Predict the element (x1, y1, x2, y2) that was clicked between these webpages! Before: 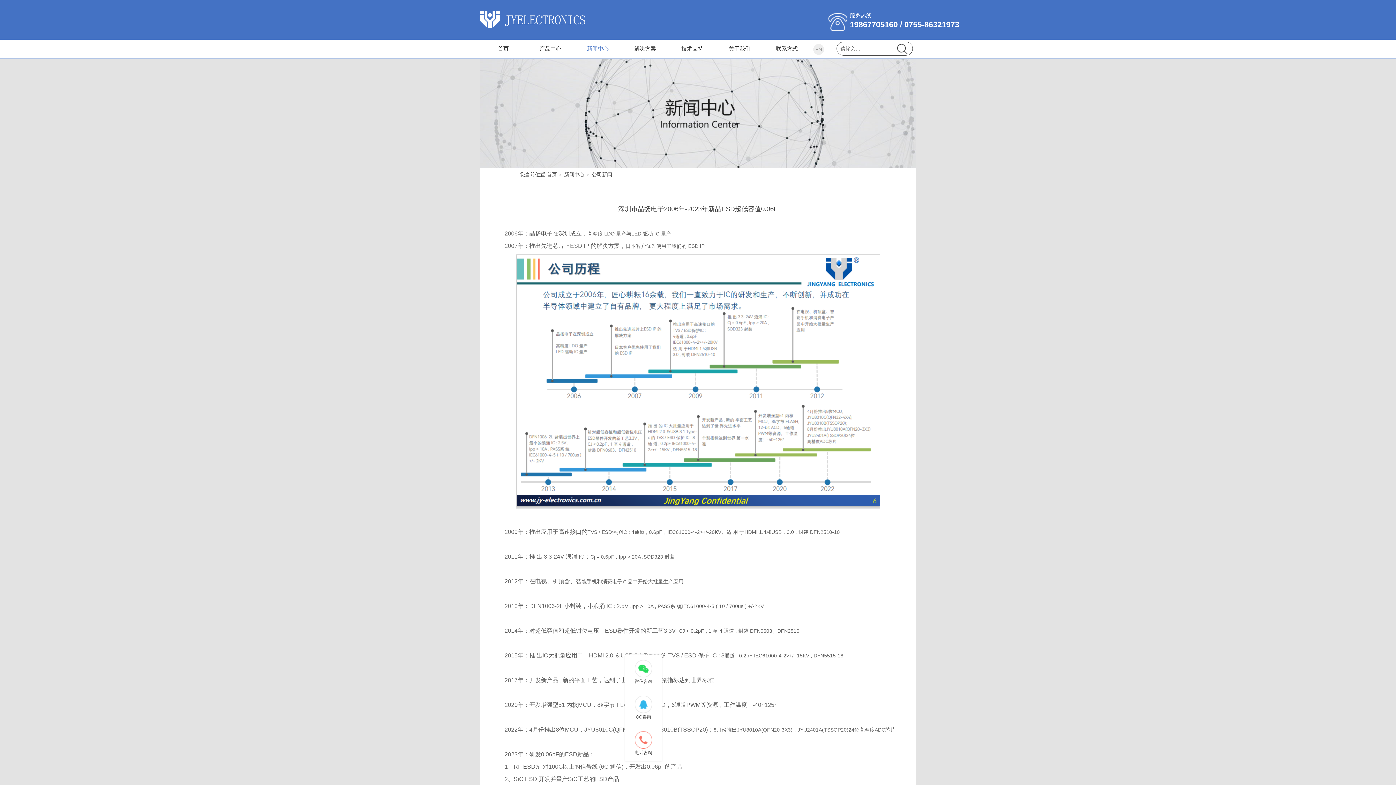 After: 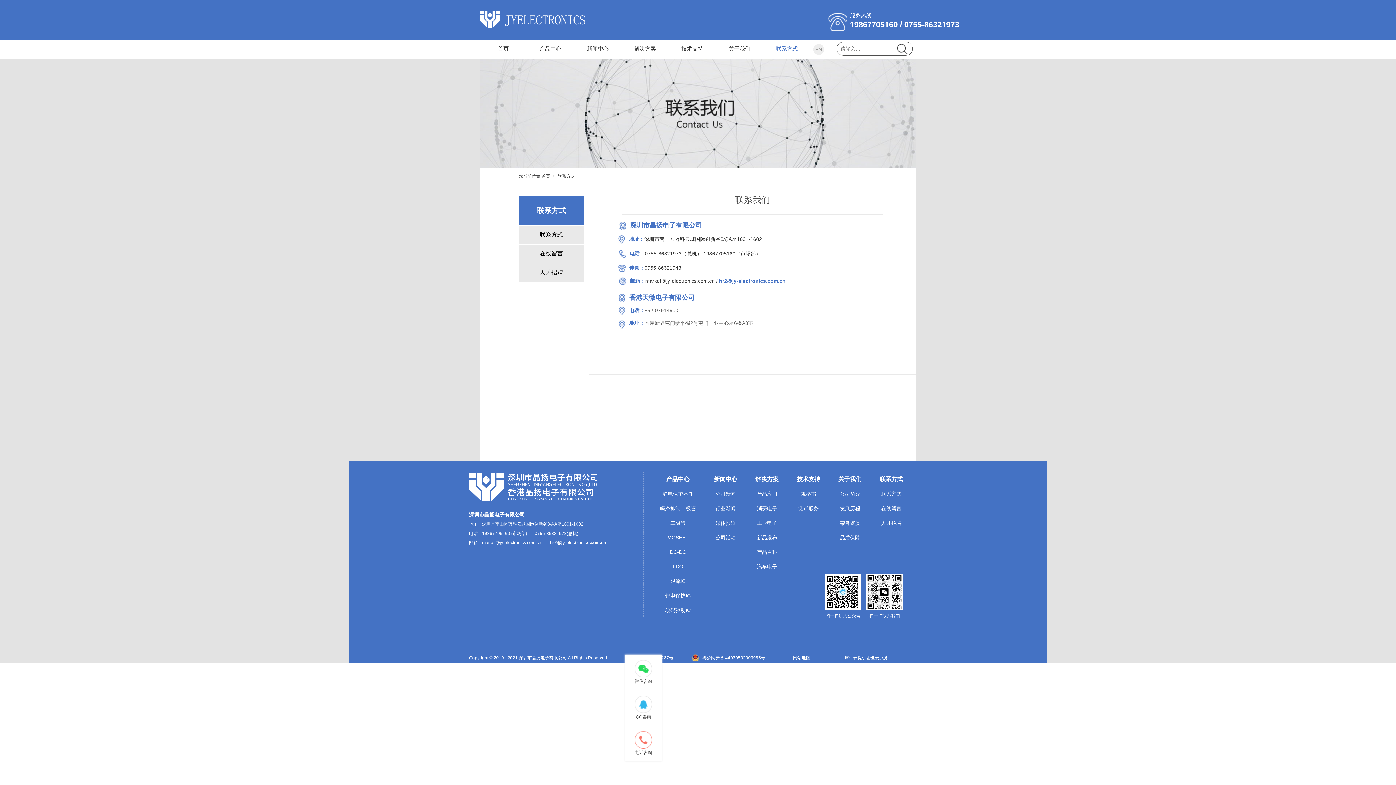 Action: label: 联系方式 bbox: (763, 39, 810, 57)